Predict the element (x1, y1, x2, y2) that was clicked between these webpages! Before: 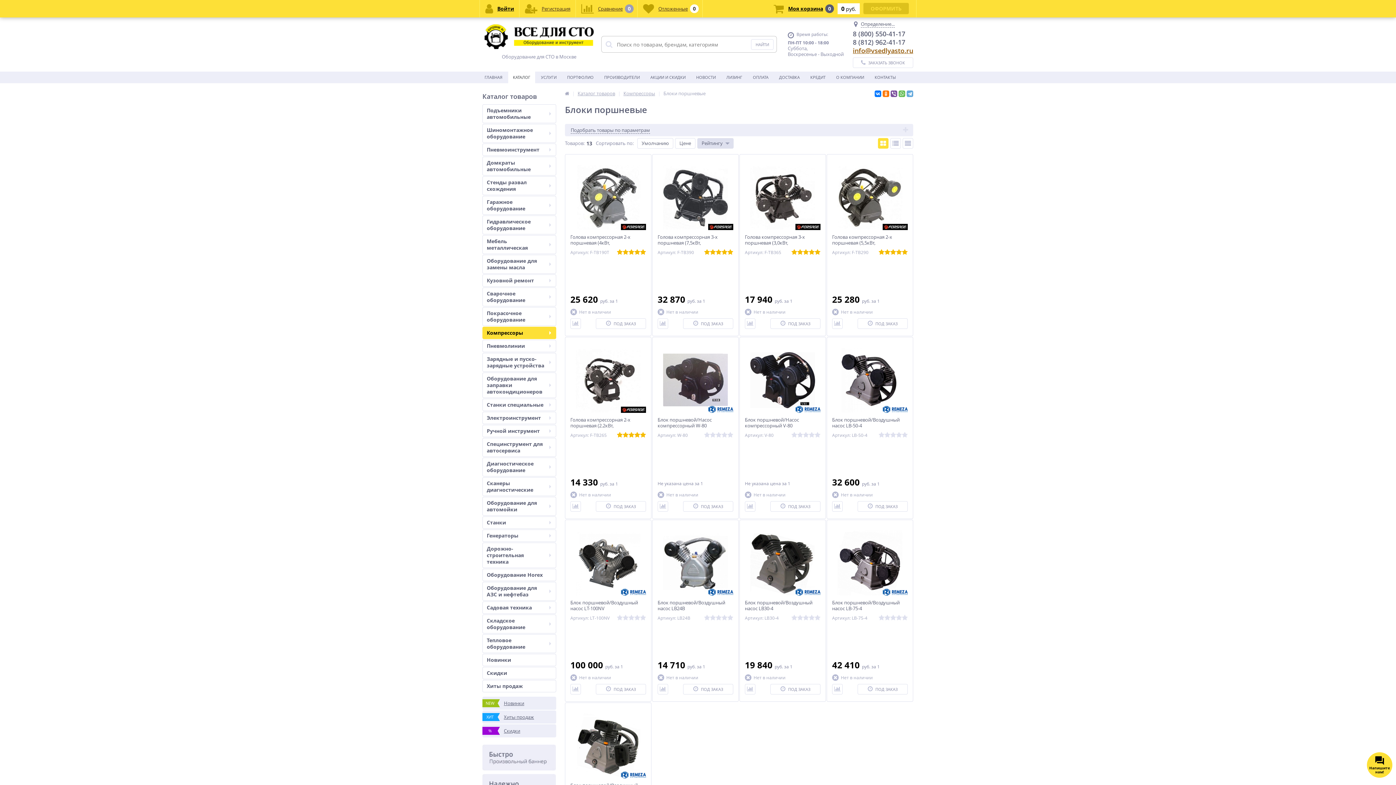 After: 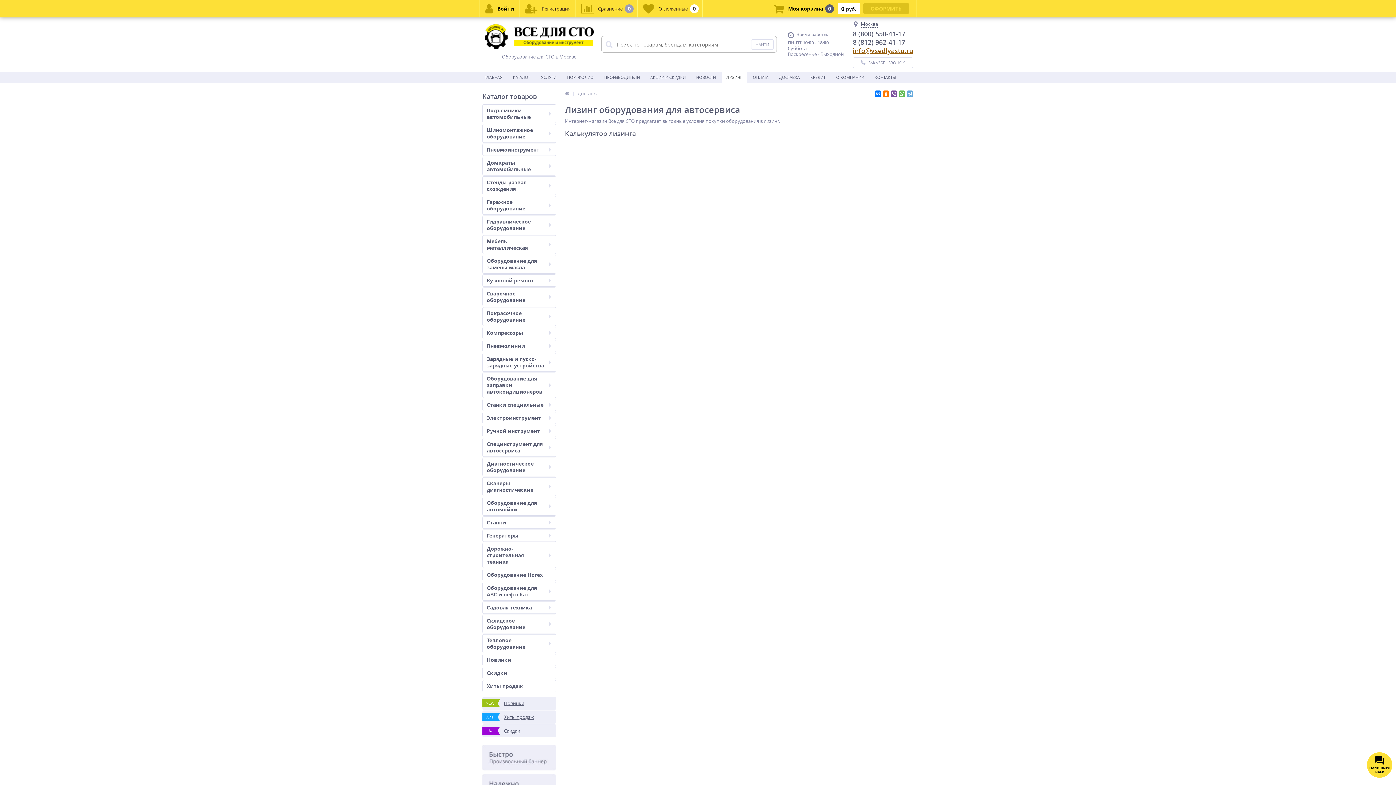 Action: bbox: (721, 71, 747, 83) label: ЛИЗИНГ